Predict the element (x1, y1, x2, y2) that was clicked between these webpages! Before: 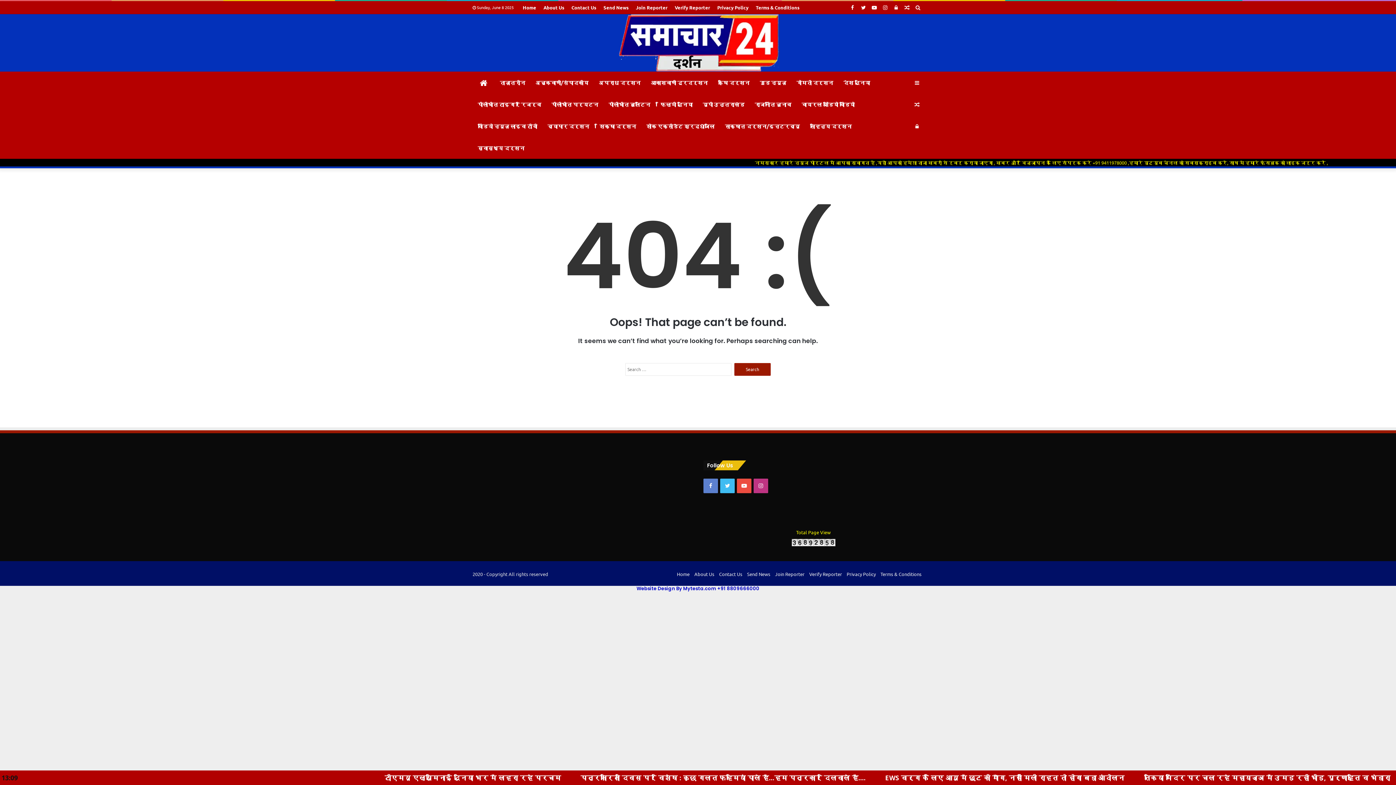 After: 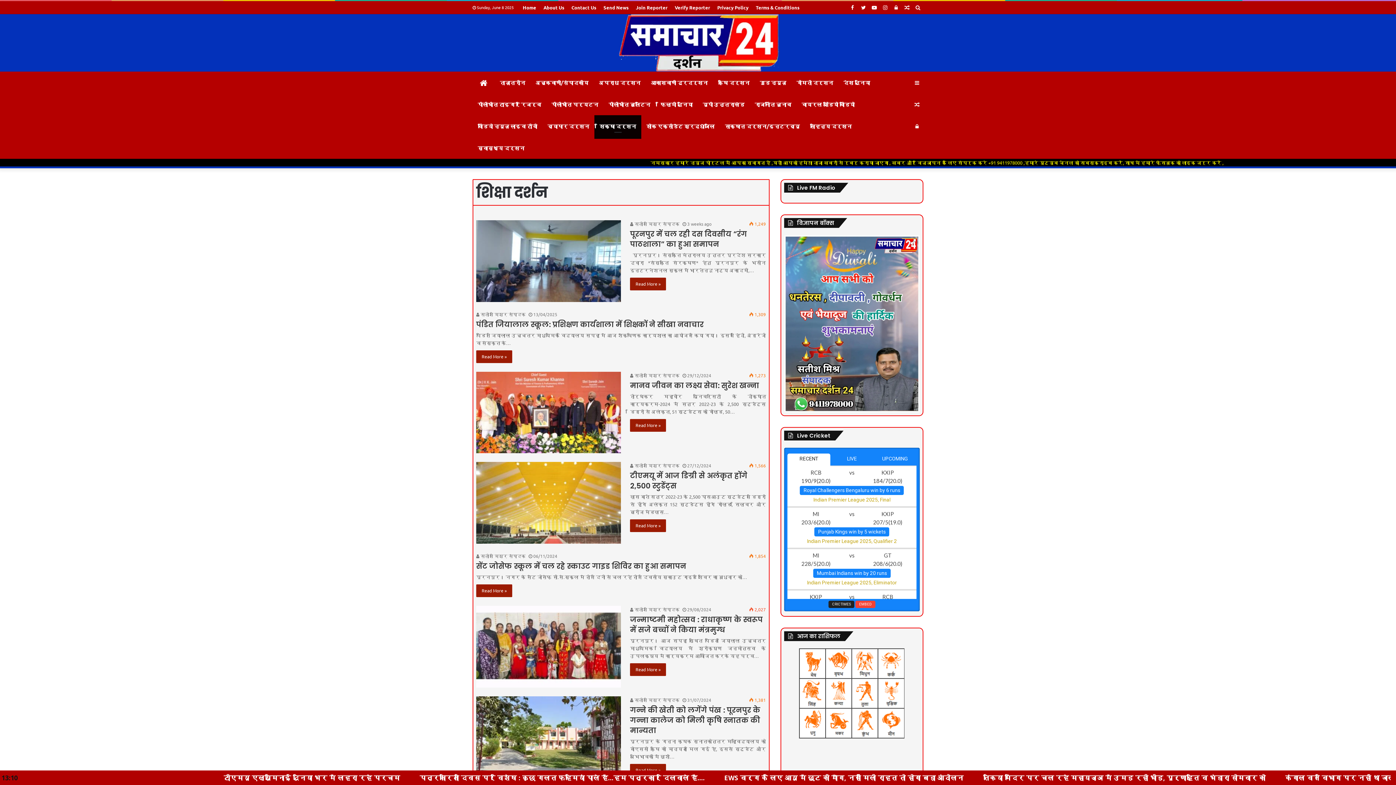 Action: bbox: (594, 115, 641, 137) label: शिक्षा दर्शन